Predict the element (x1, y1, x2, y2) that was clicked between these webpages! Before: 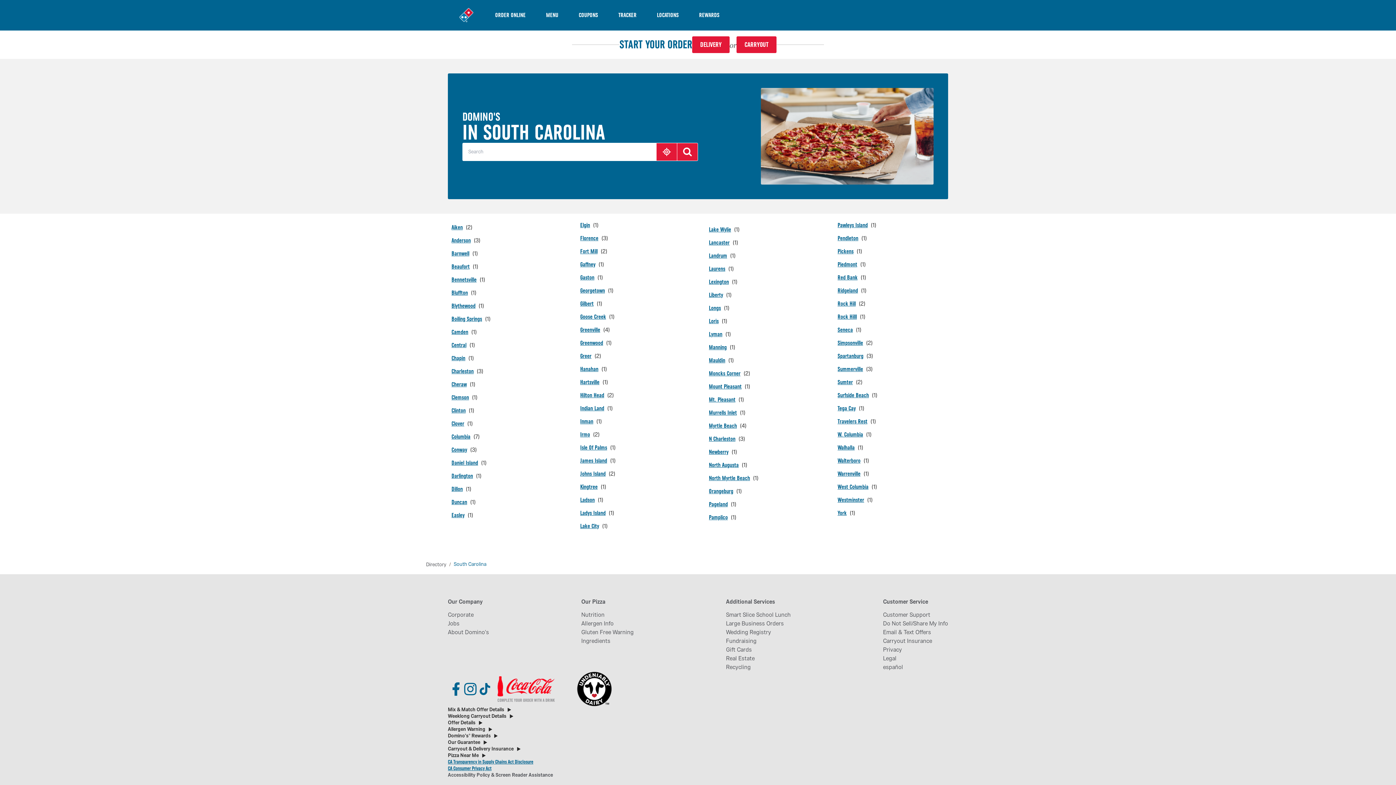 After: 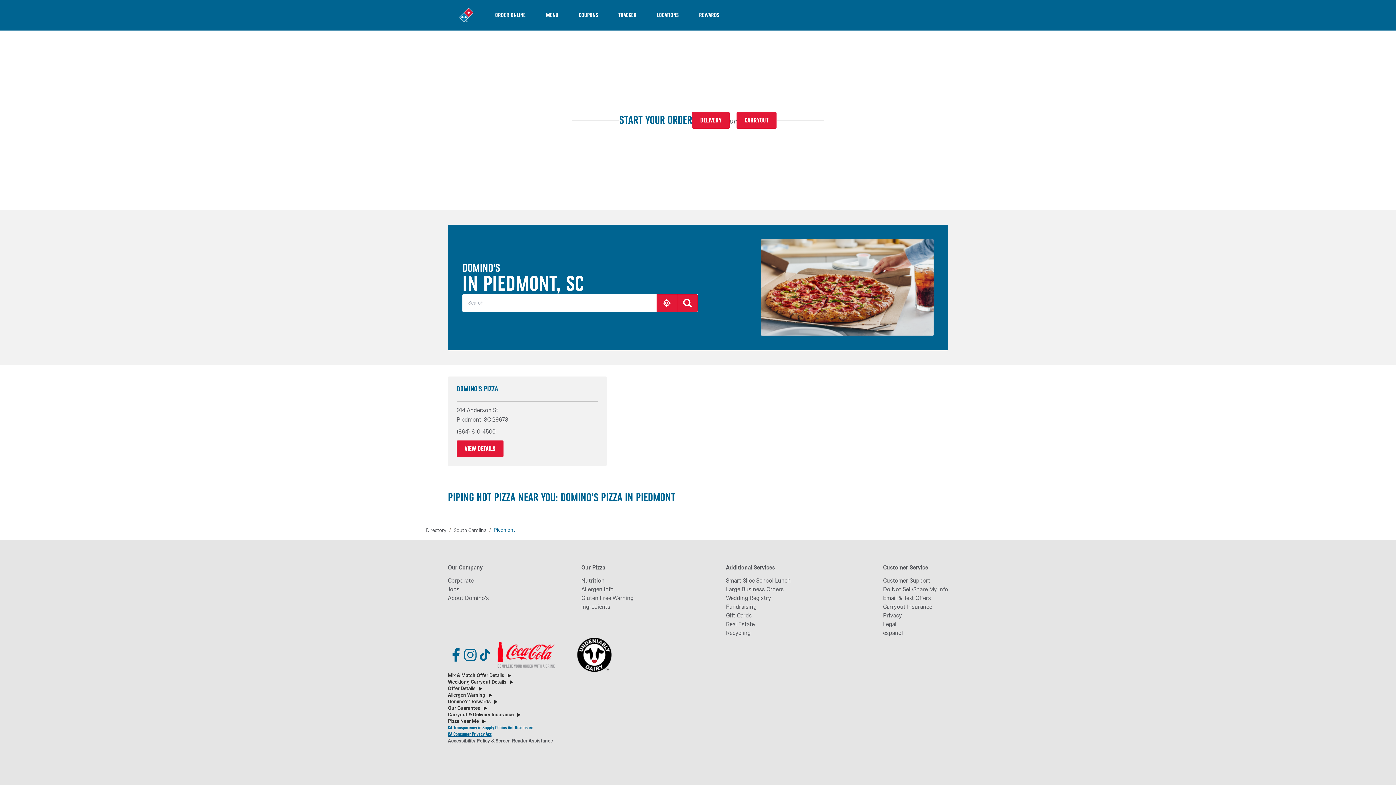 Action: label: Piedmont bbox: (837, 260, 866, 269)